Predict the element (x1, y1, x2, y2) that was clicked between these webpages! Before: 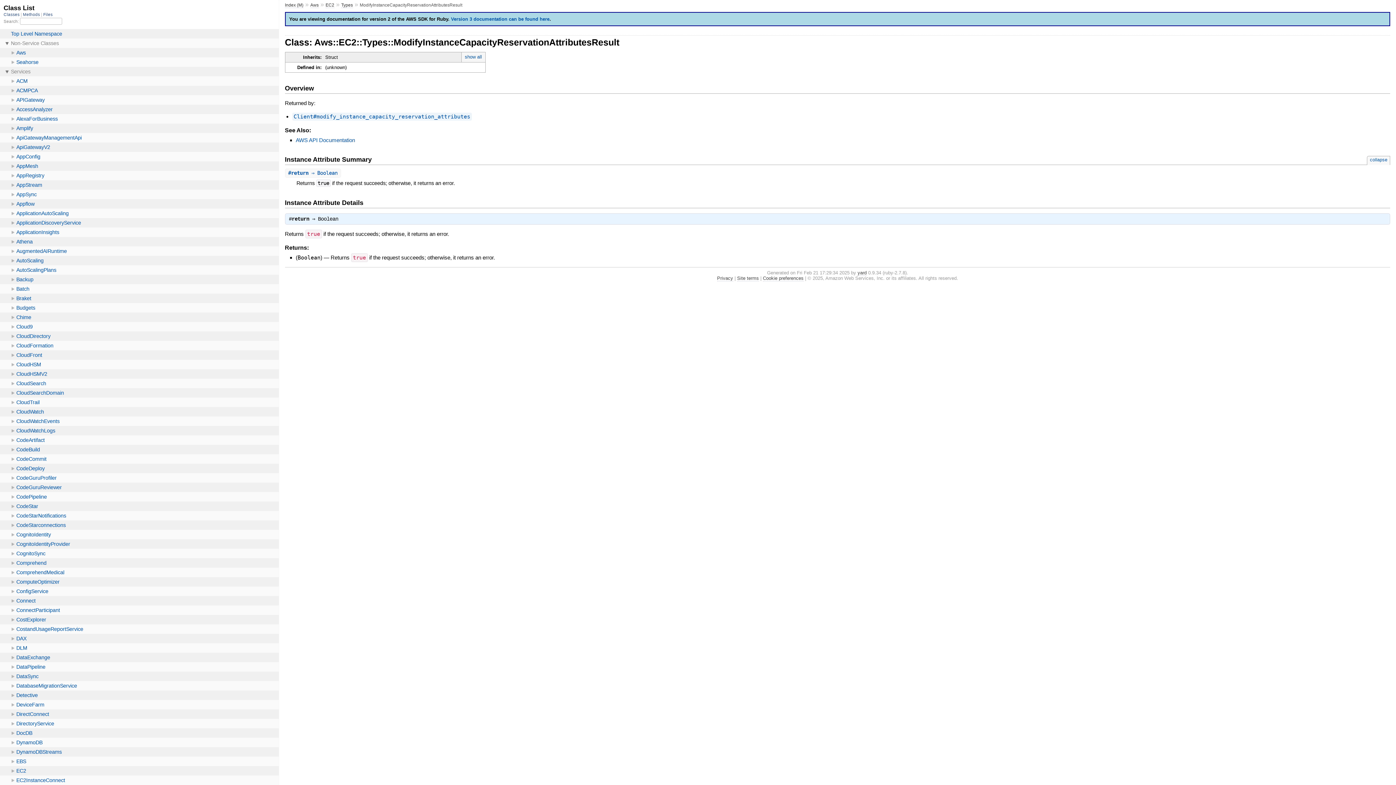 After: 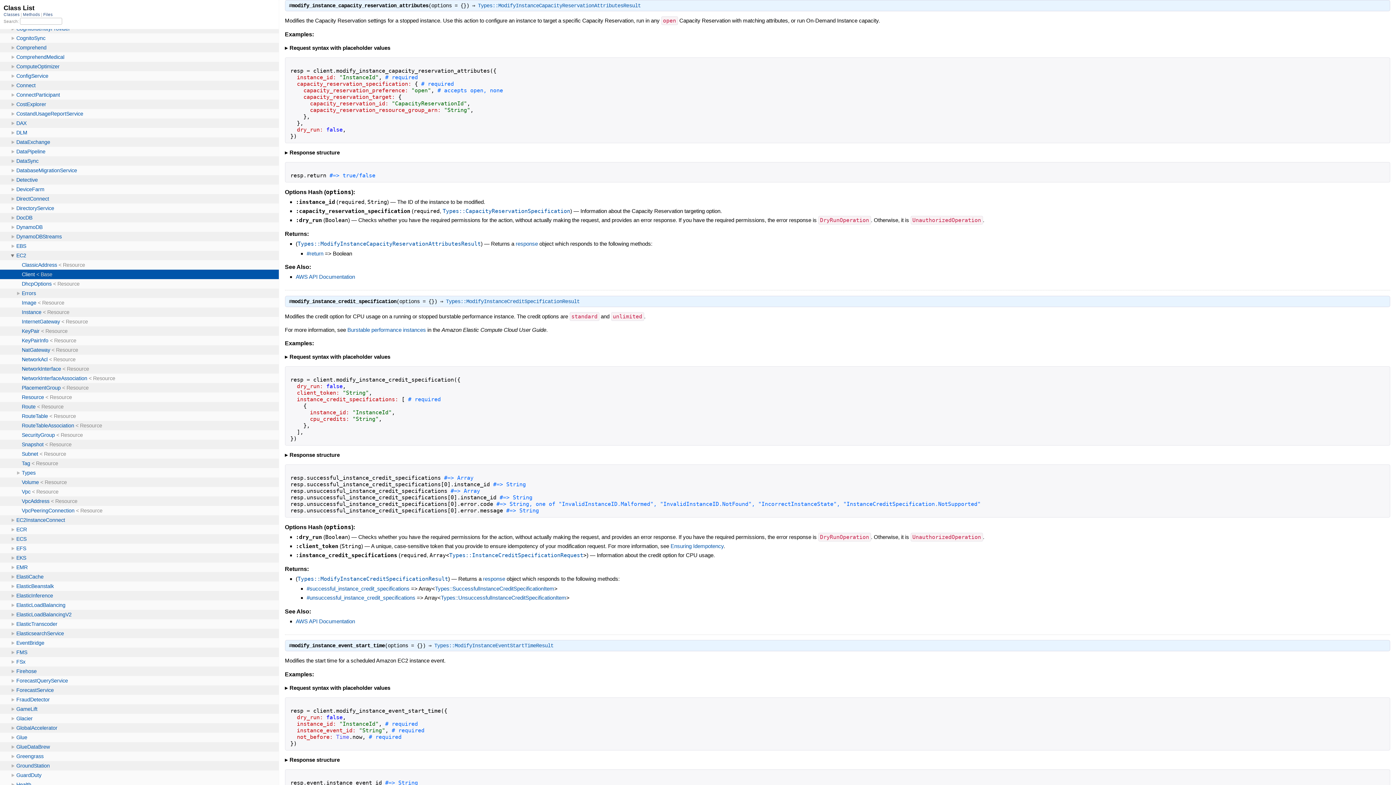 Action: bbox: (292, 112, 471, 120) label: Client#modify_instance_capacity_reservation_attributes